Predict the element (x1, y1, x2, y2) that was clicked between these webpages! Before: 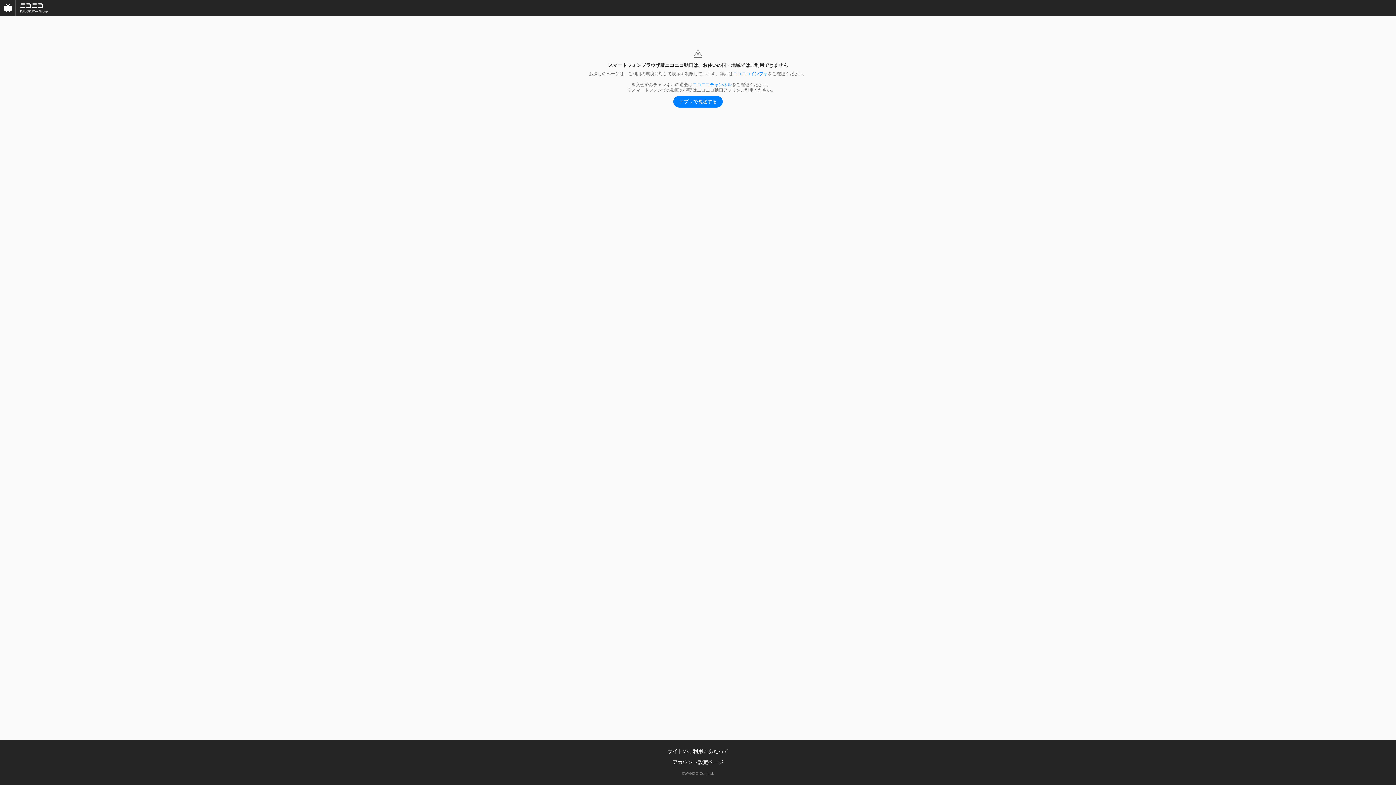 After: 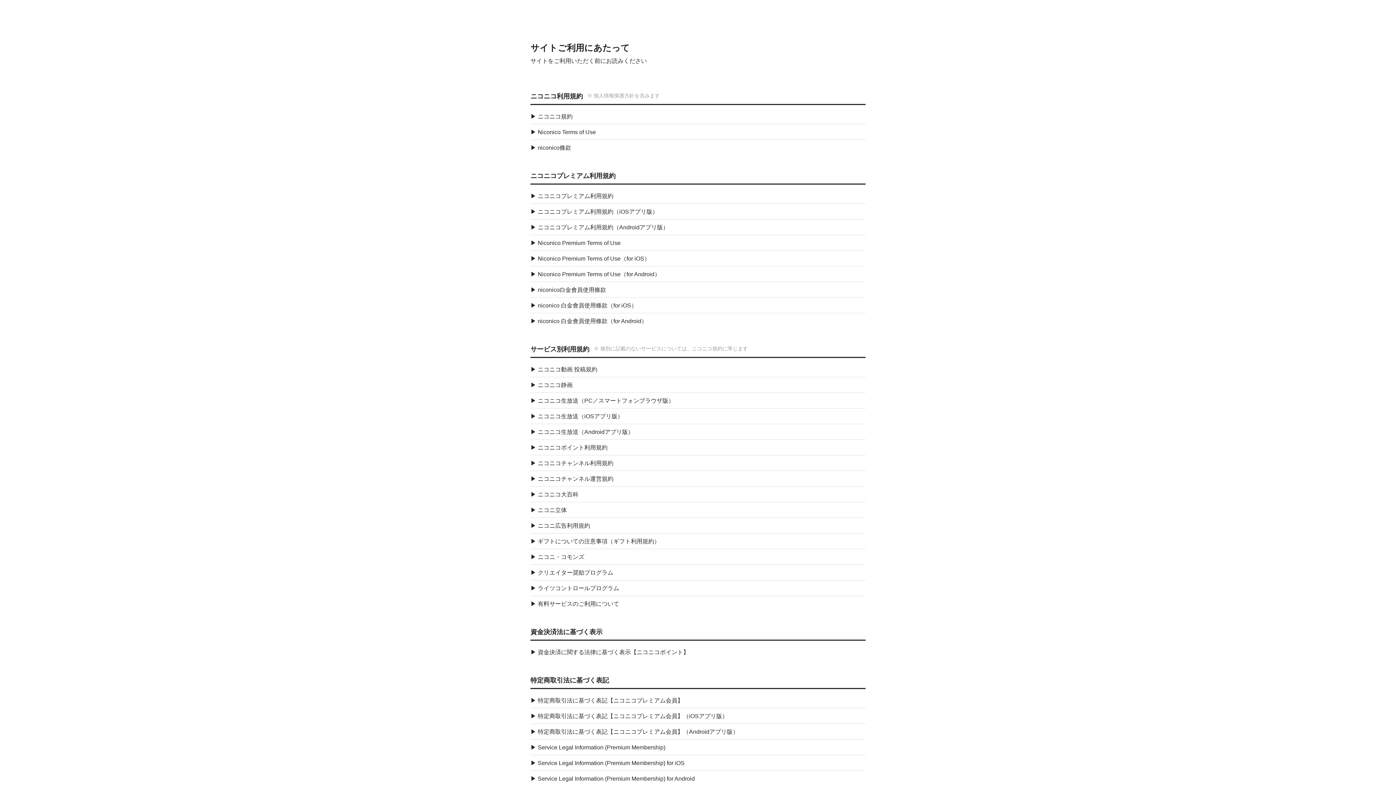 Action: label: サイトのご利用にあたって bbox: (667, 748, 728, 754)